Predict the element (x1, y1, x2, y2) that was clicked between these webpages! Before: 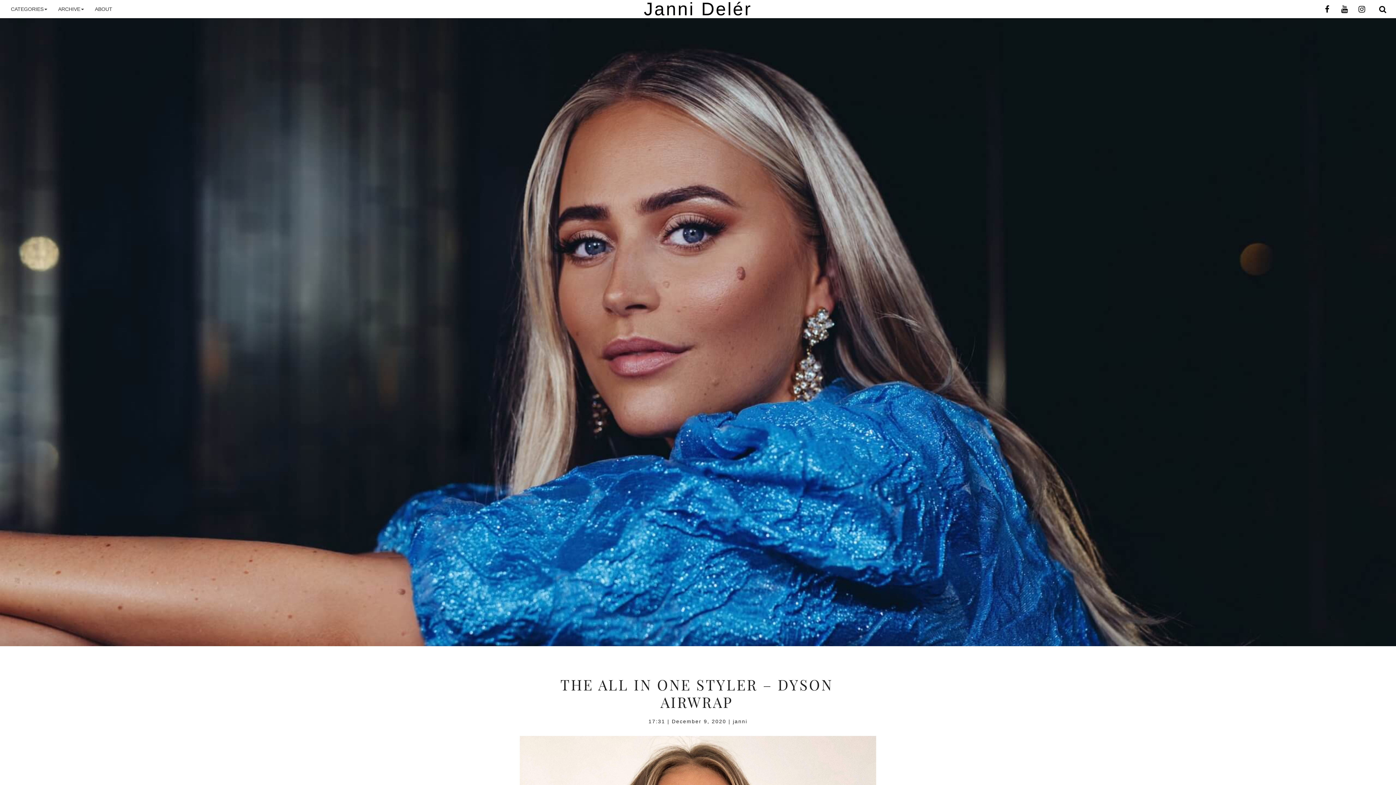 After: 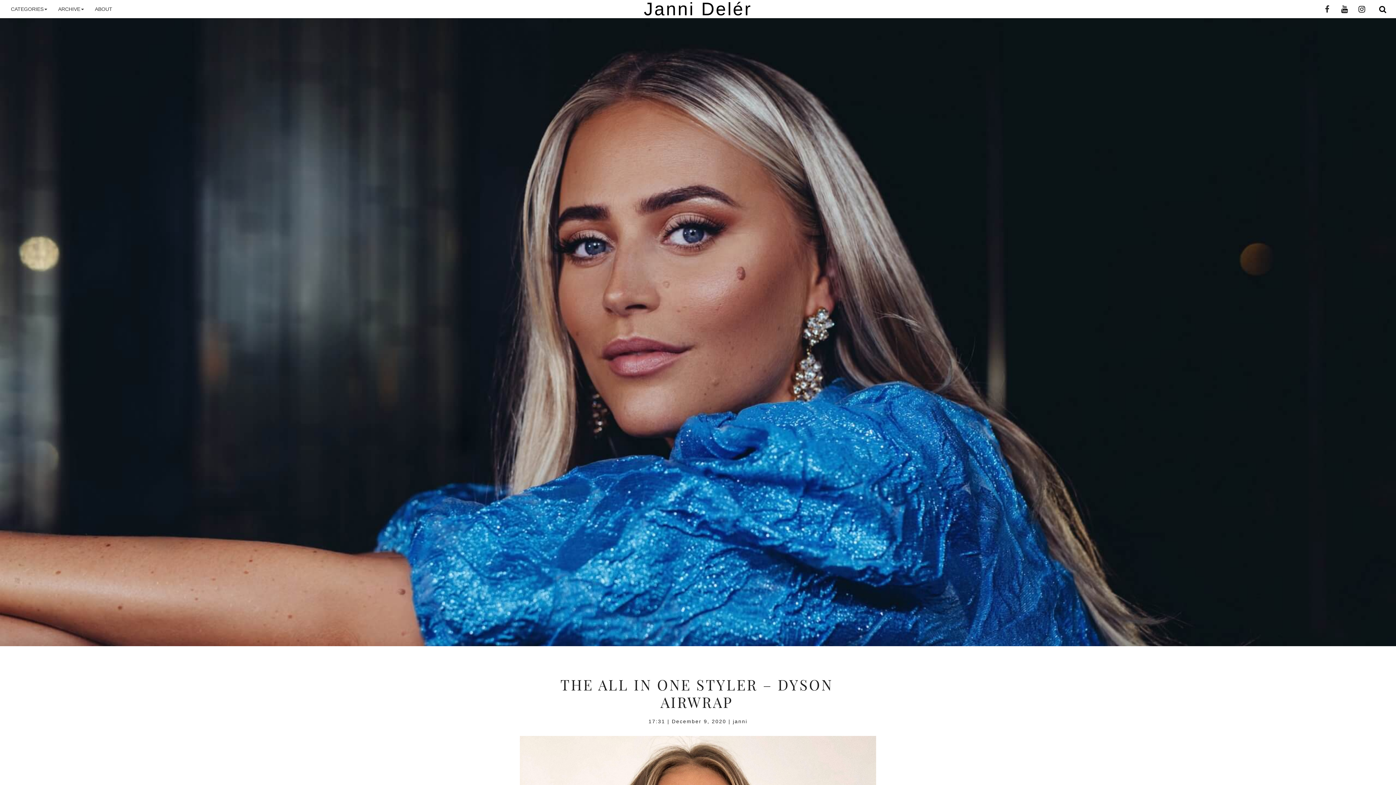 Action: bbox: (1319, 0, 1337, 17)